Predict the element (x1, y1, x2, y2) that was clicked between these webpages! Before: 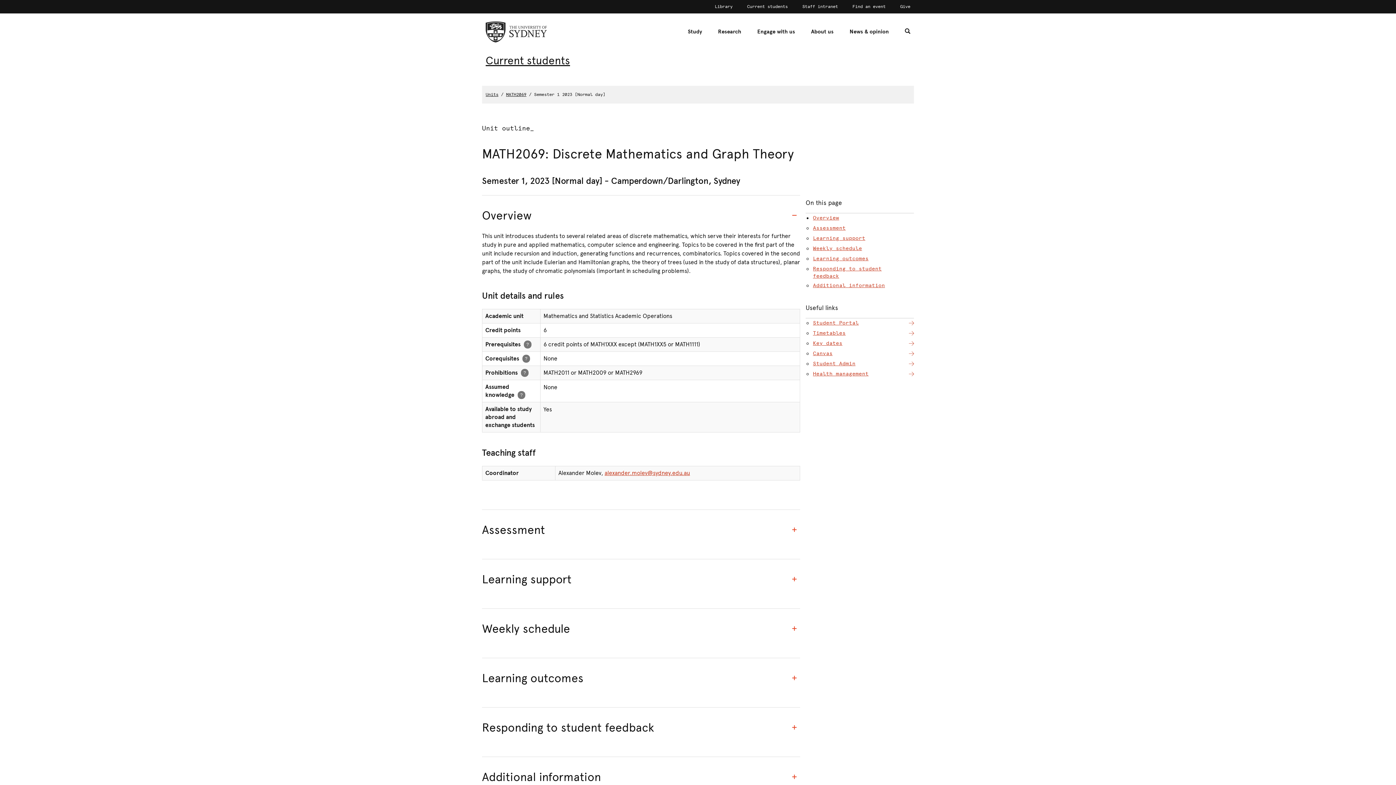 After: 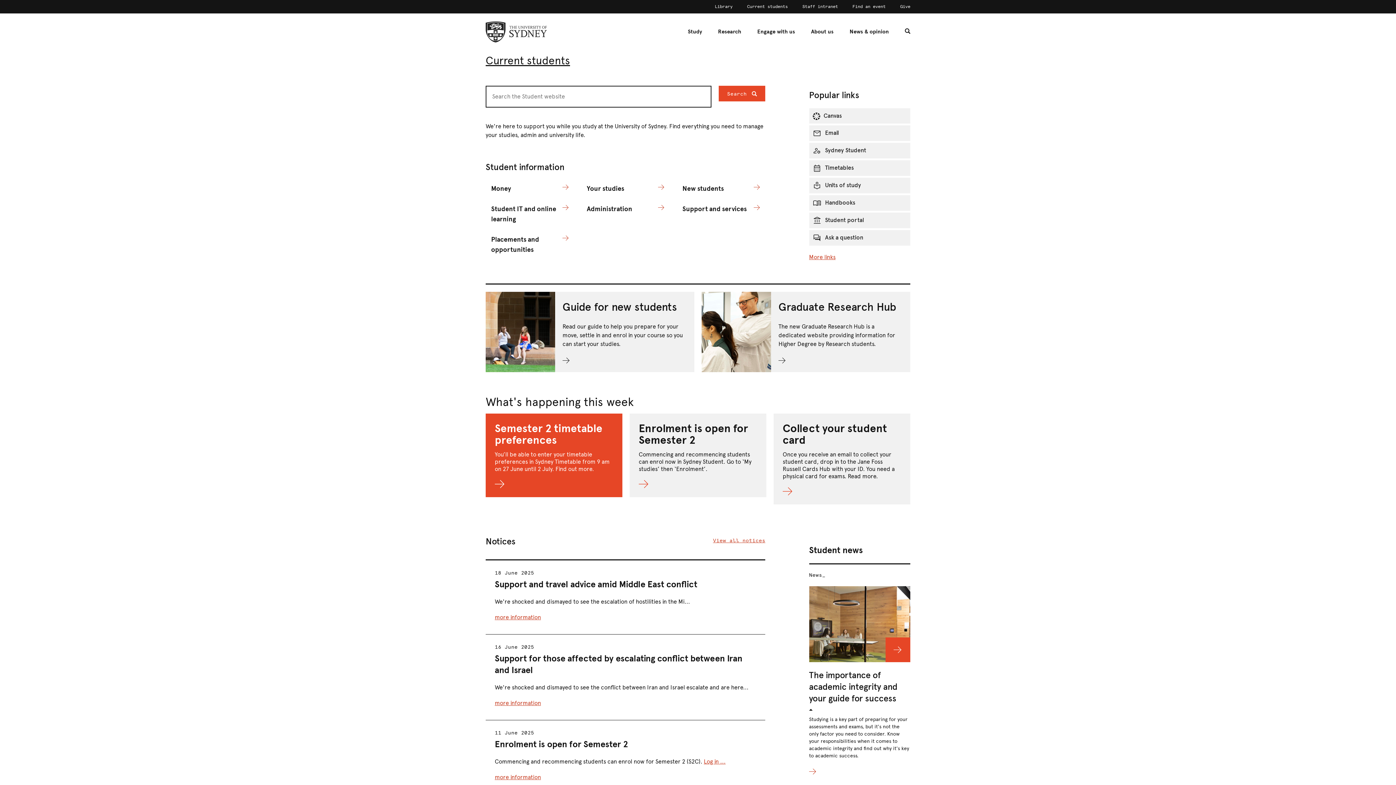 Action: label: Current students bbox: (747, 3, 788, 9)